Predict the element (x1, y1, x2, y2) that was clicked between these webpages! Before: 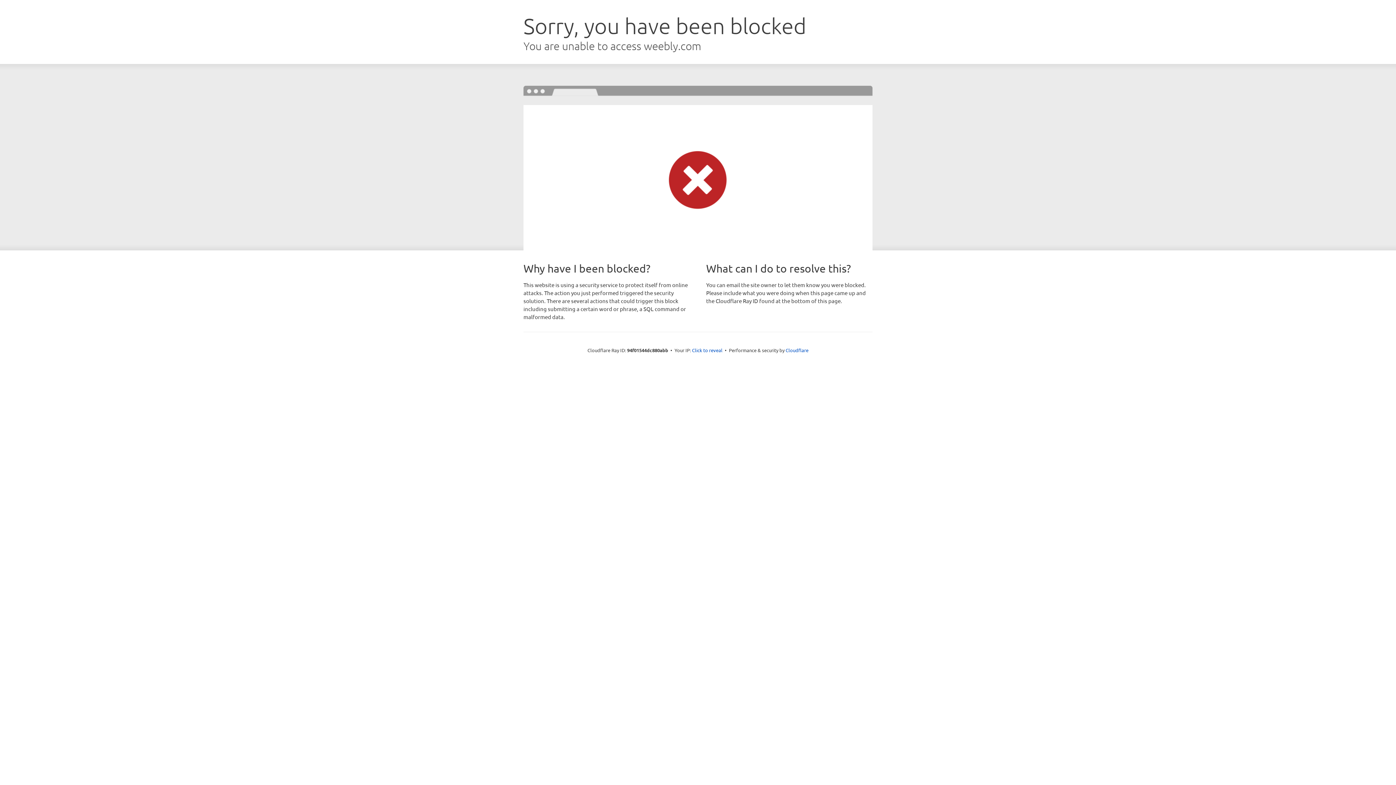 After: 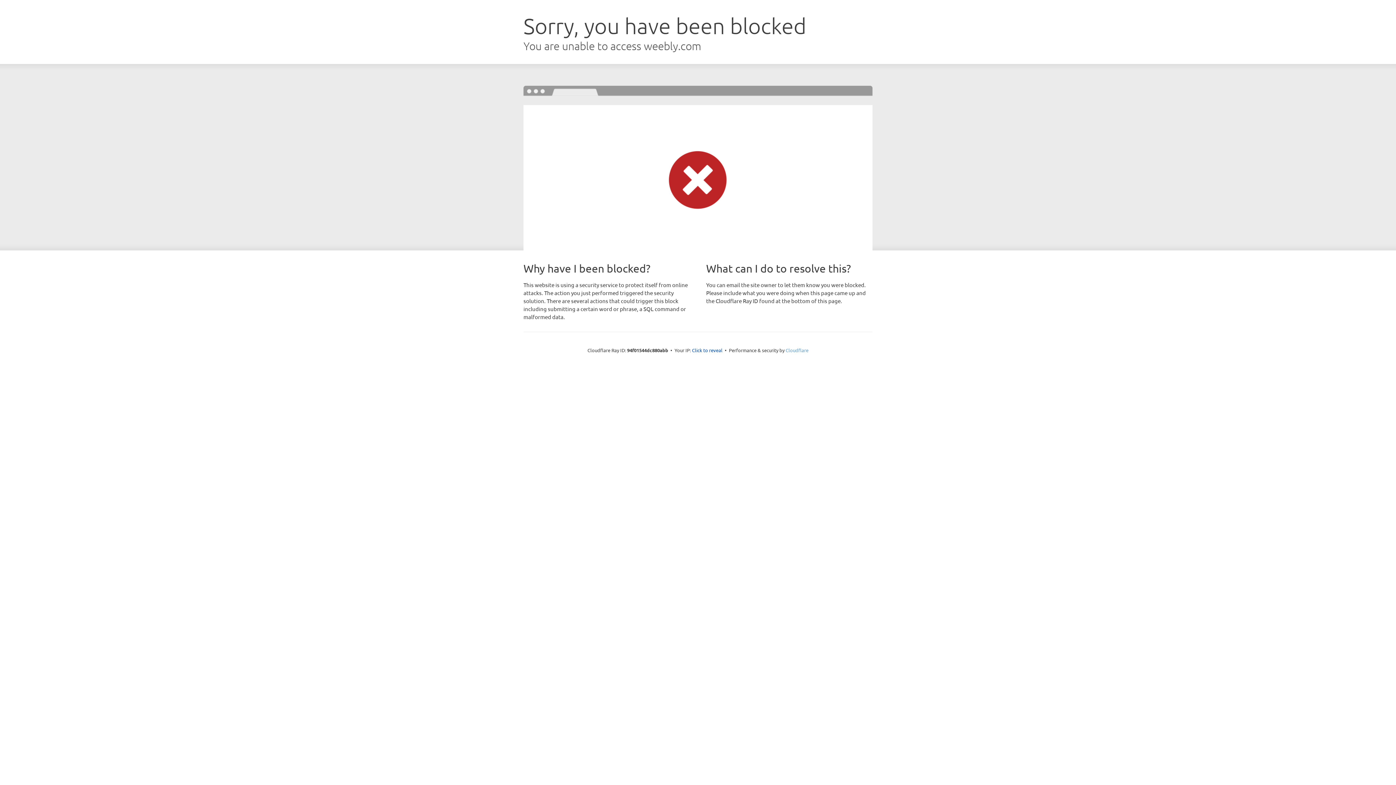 Action: bbox: (785, 347, 808, 353) label: Cloudflare